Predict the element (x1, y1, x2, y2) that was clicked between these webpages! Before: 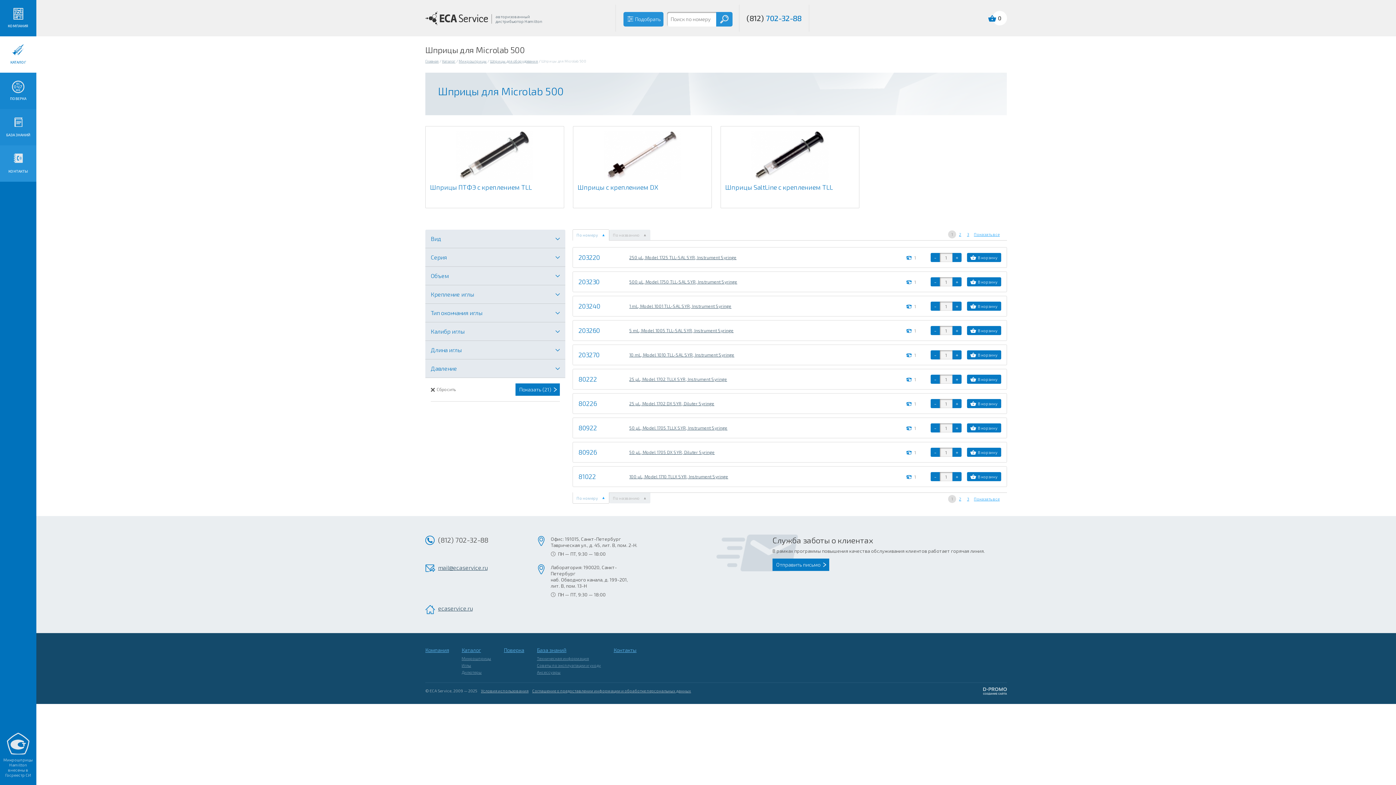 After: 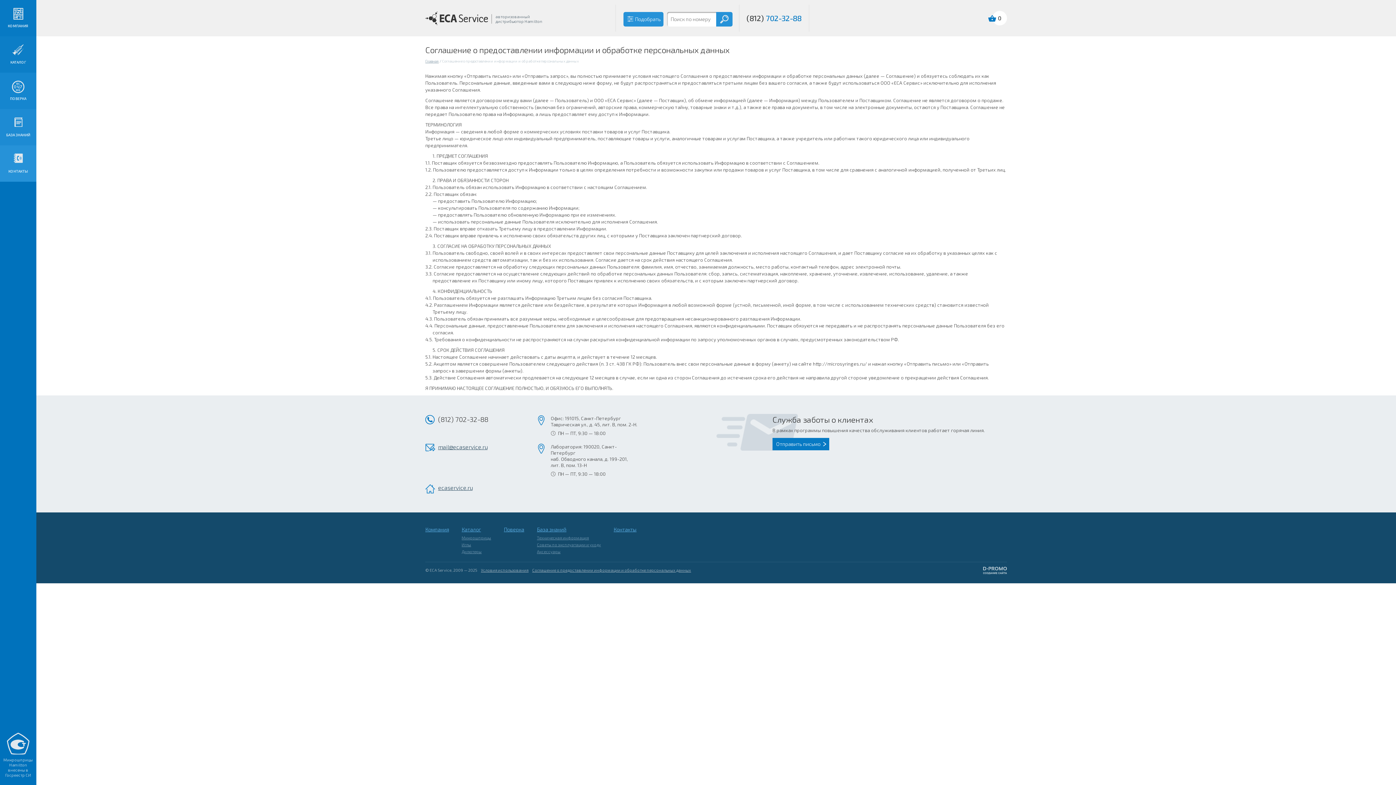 Action: bbox: (532, 688, 691, 693) label: Соглашение о предоставлении информации и обработке персональных данных